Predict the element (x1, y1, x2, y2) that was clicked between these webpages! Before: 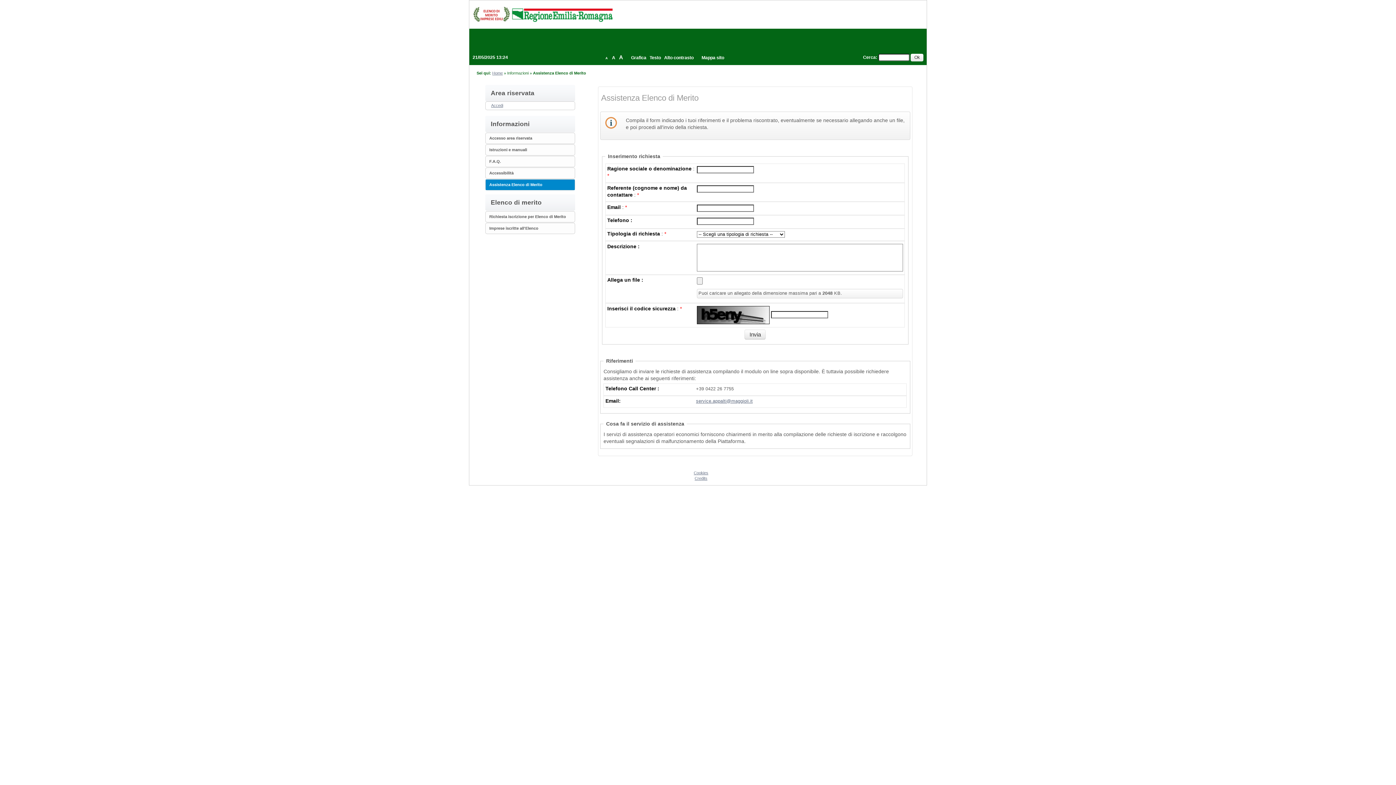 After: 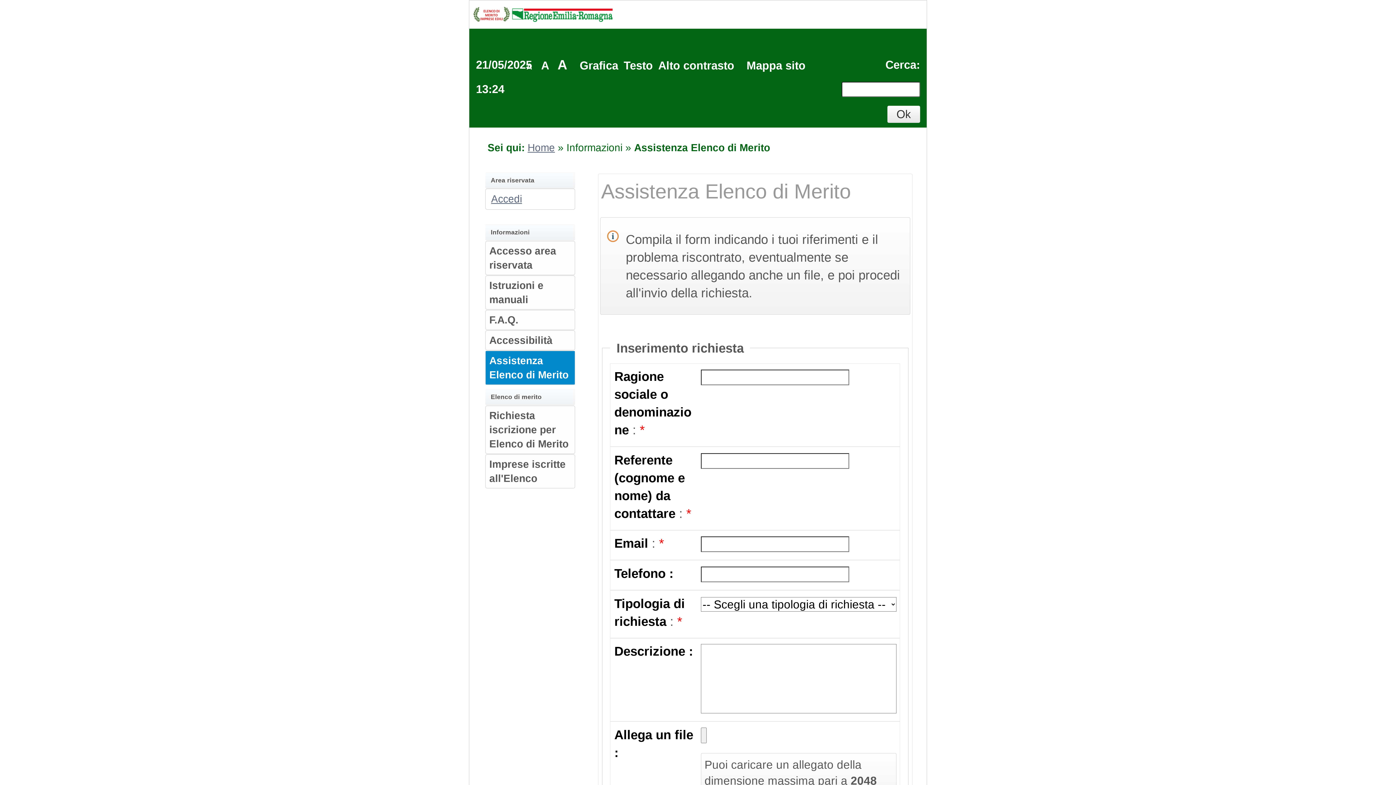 Action: bbox: (617, 54, 624, 60) label: A